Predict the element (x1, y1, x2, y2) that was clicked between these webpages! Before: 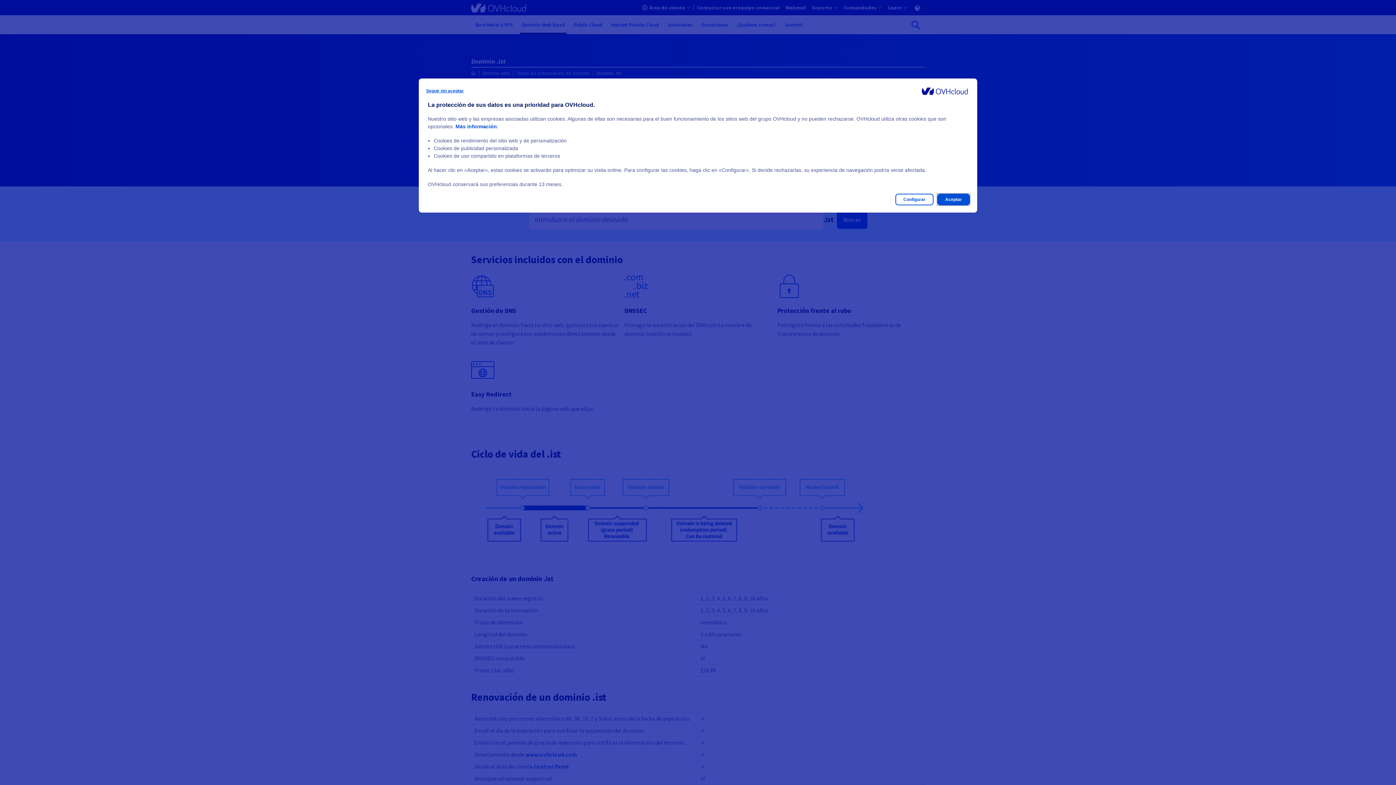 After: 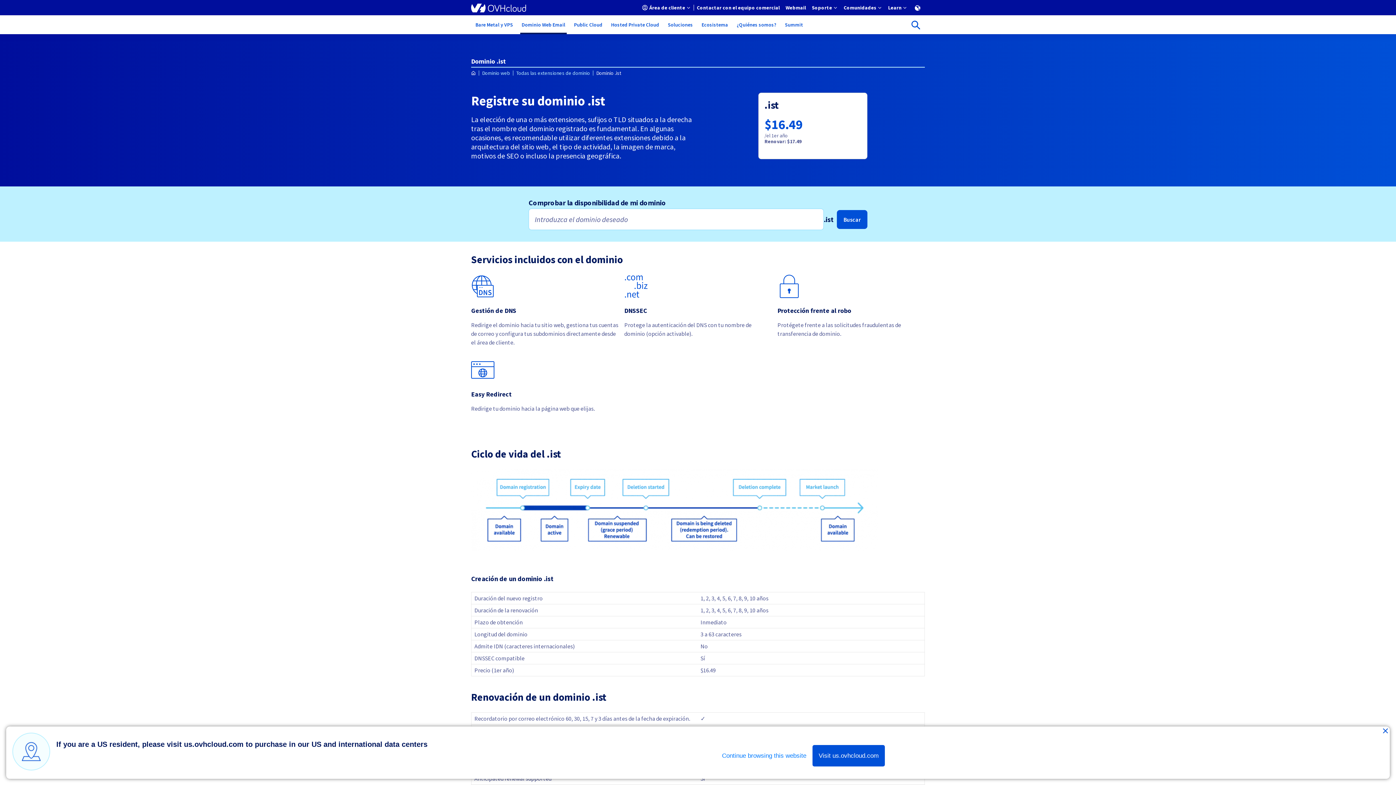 Action: label: Aceptar bbox: (937, 193, 970, 205)